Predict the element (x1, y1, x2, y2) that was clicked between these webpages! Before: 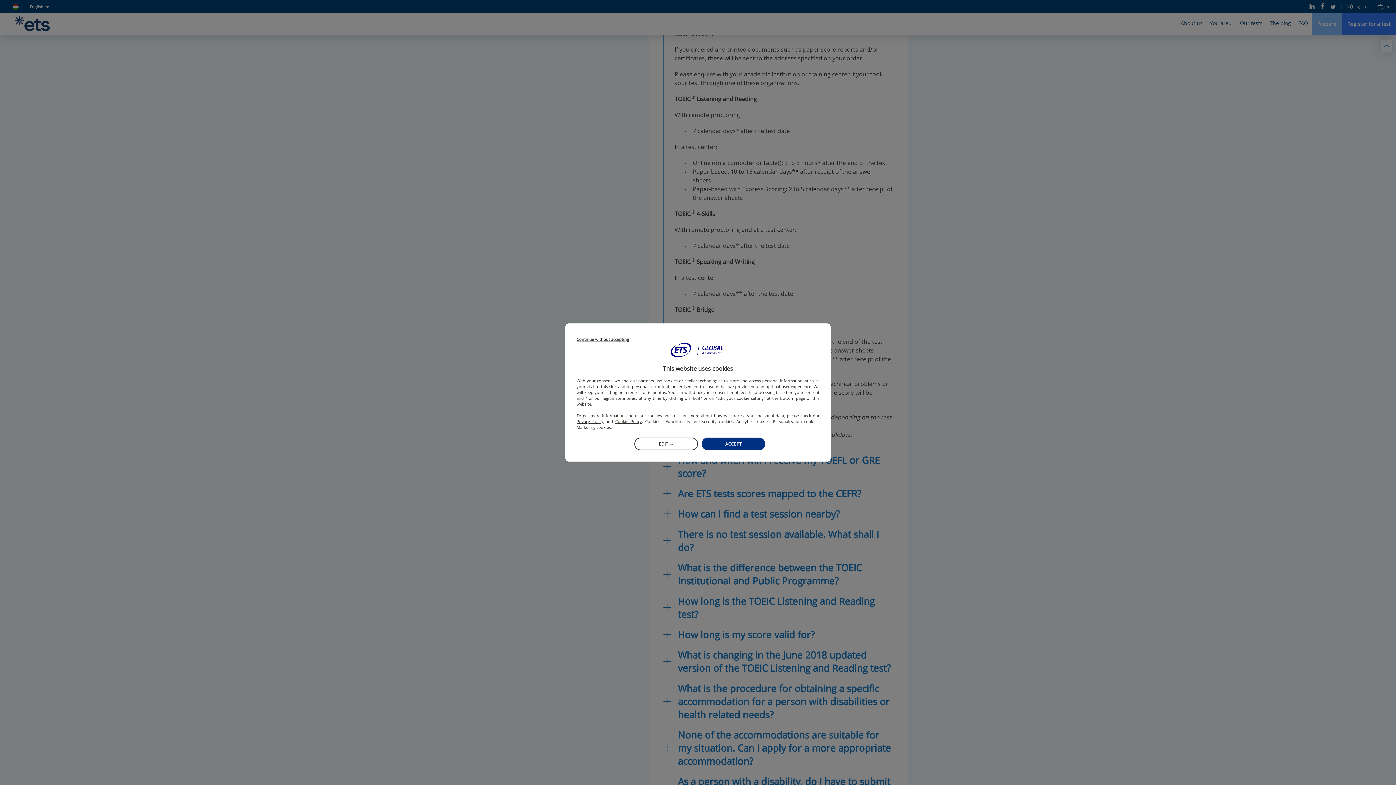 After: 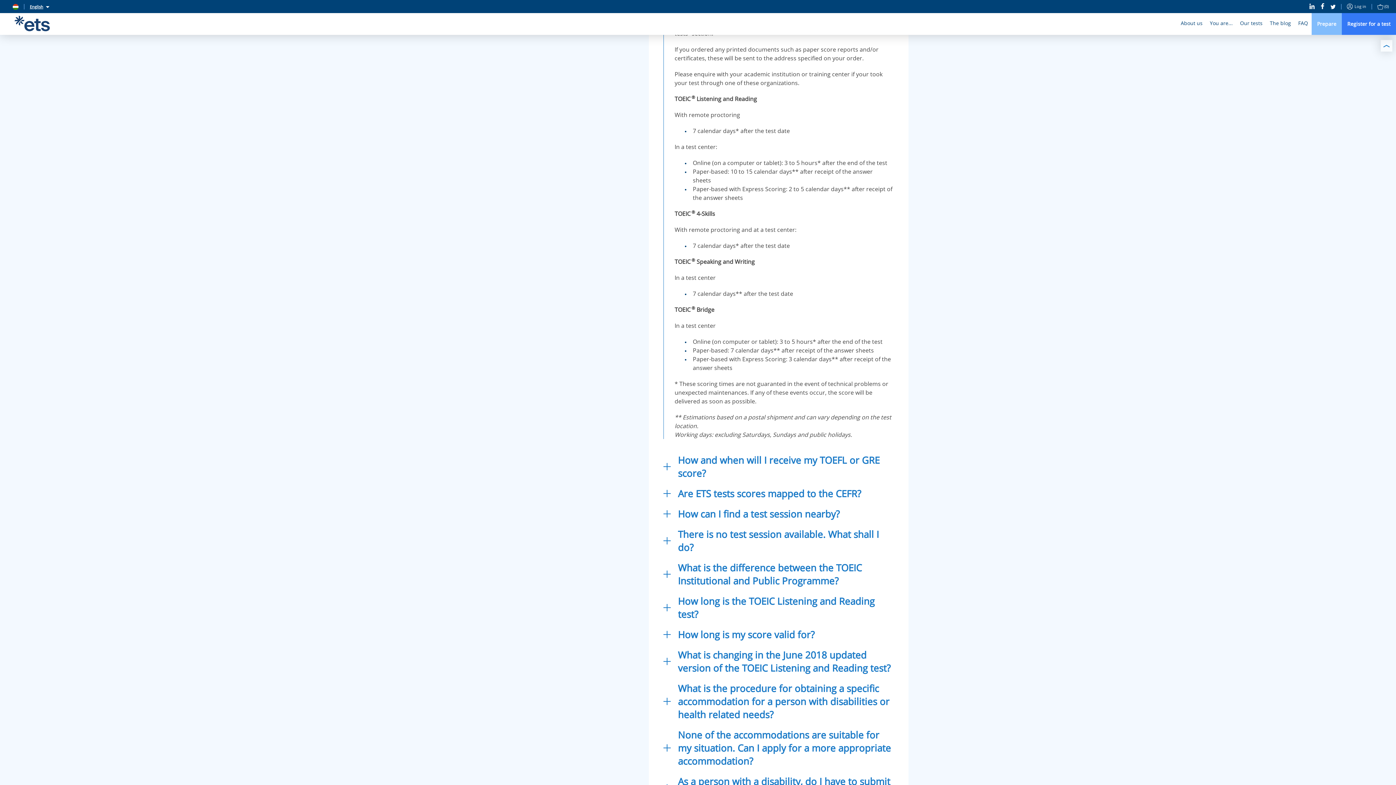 Action: bbox: (576, 337, 629, 341) label: Continue without accepting